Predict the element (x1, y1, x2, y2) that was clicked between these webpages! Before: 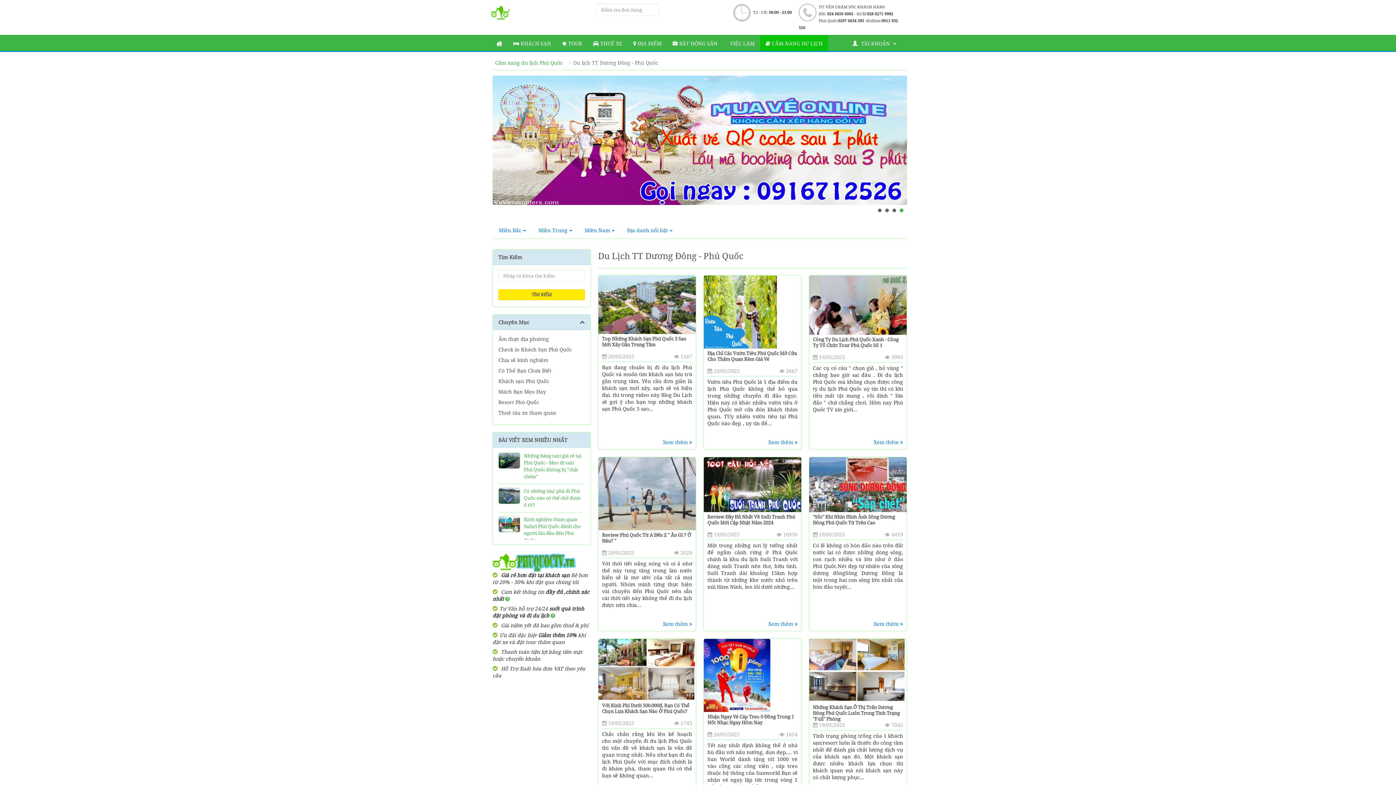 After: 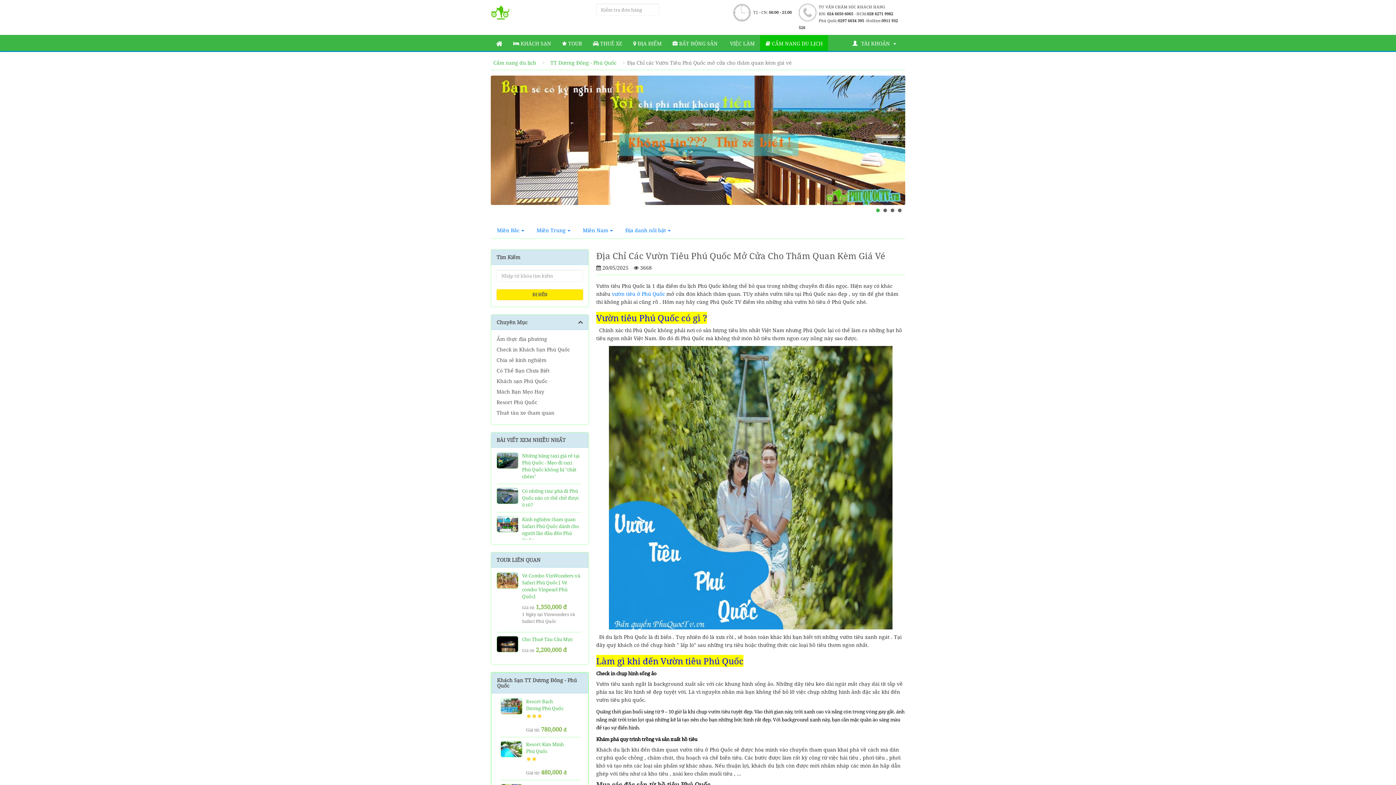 Action: bbox: (703, 275, 801, 365) label: Địa Chỉ Các Vườn Tiêu Phú Quốc Mở Cửa Cho Thăm Quan Kèm Giá Vé